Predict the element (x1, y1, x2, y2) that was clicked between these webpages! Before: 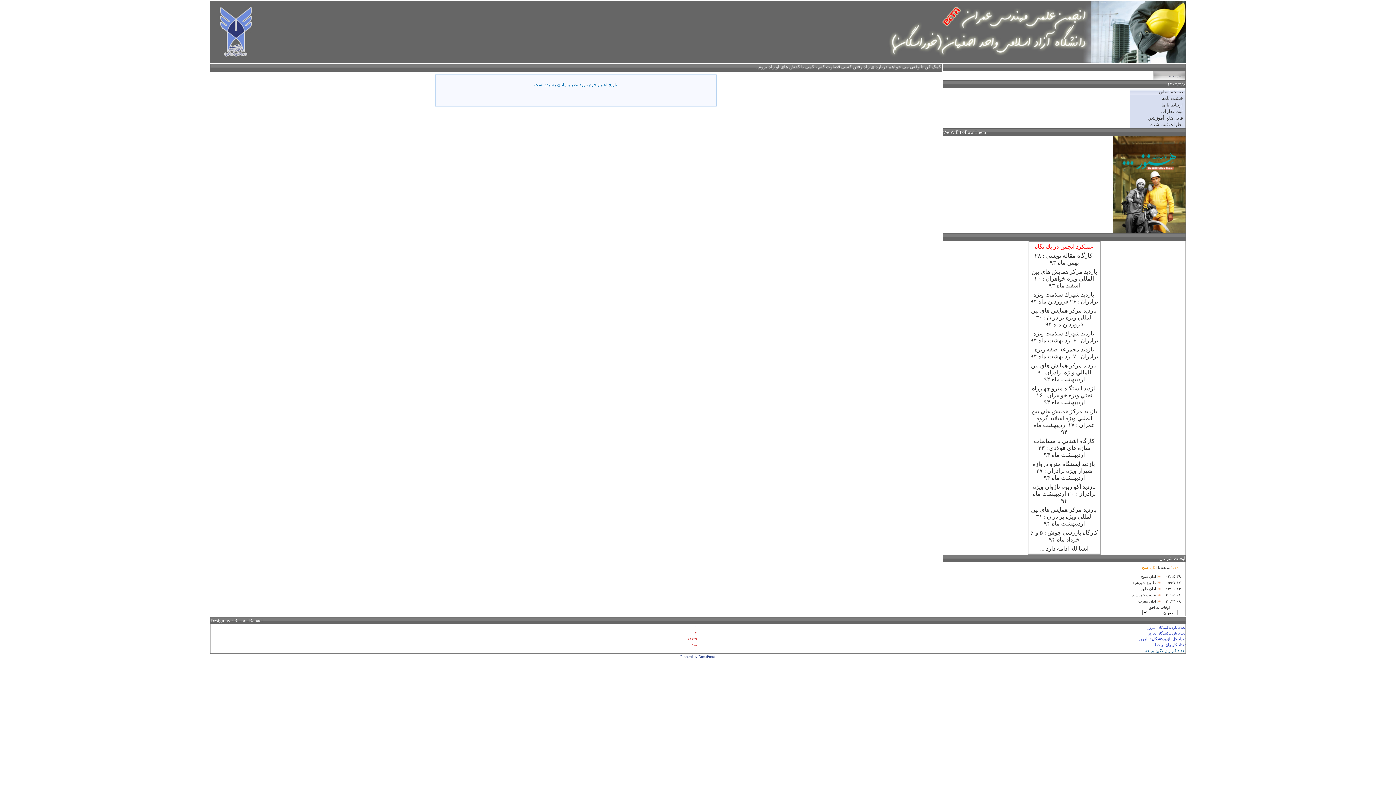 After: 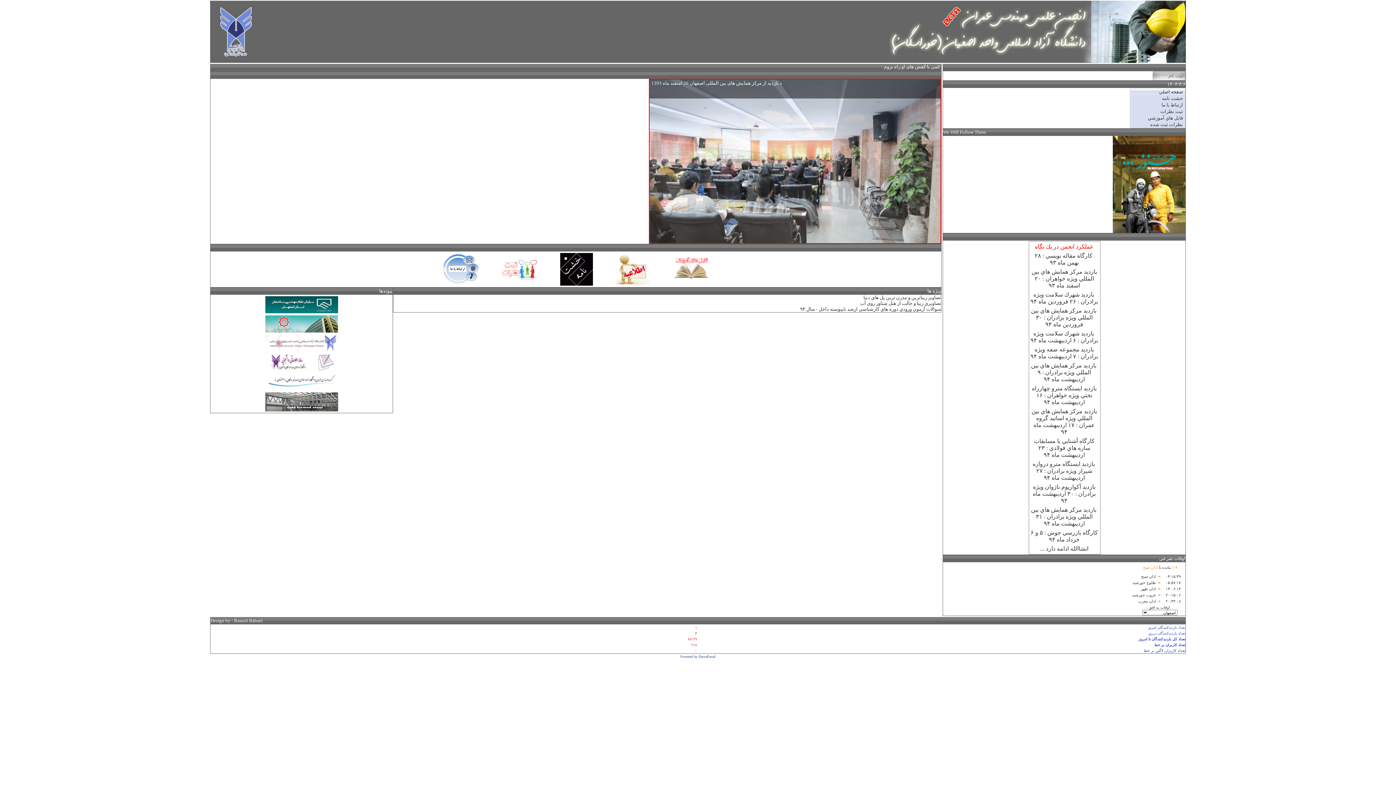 Action: label: صفحه اصلي bbox: (1130, 88, 1185, 95)